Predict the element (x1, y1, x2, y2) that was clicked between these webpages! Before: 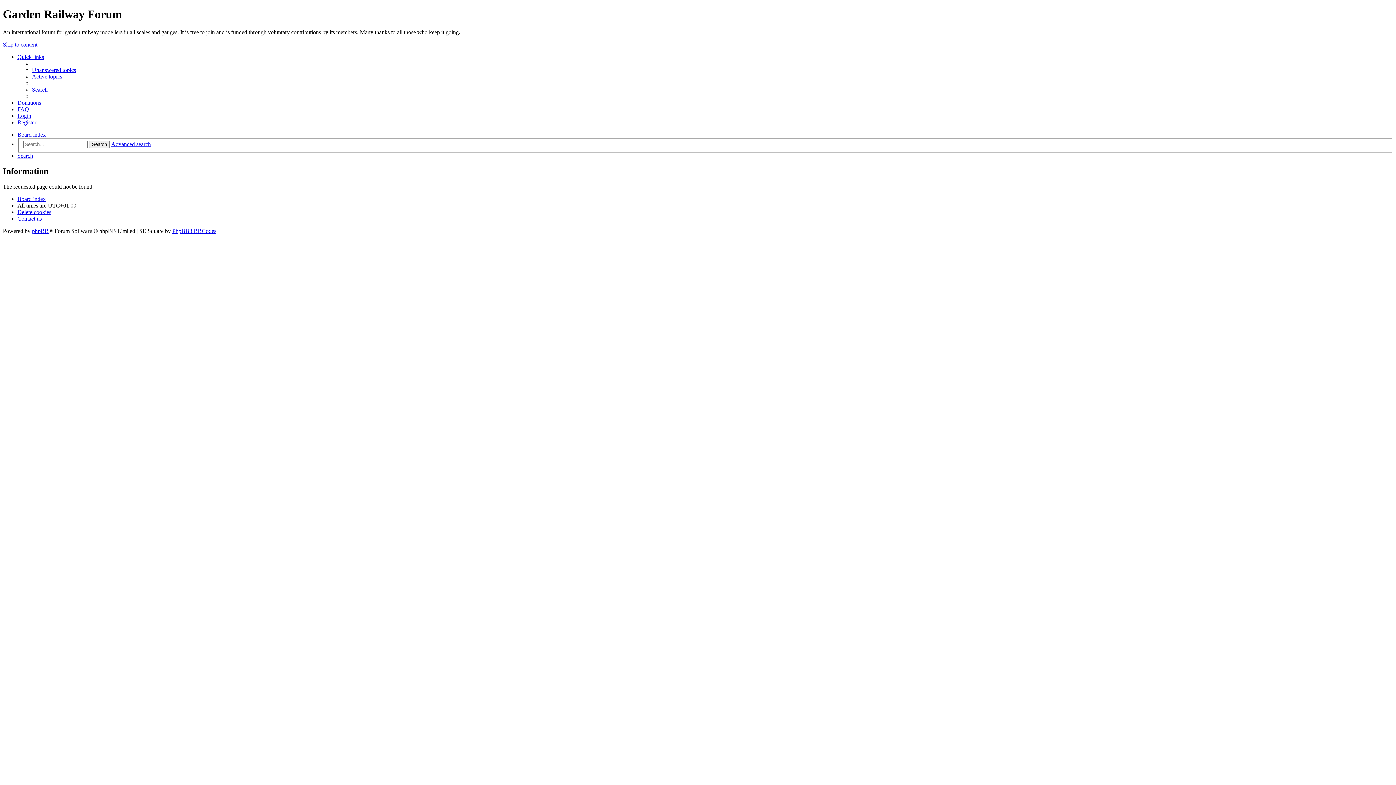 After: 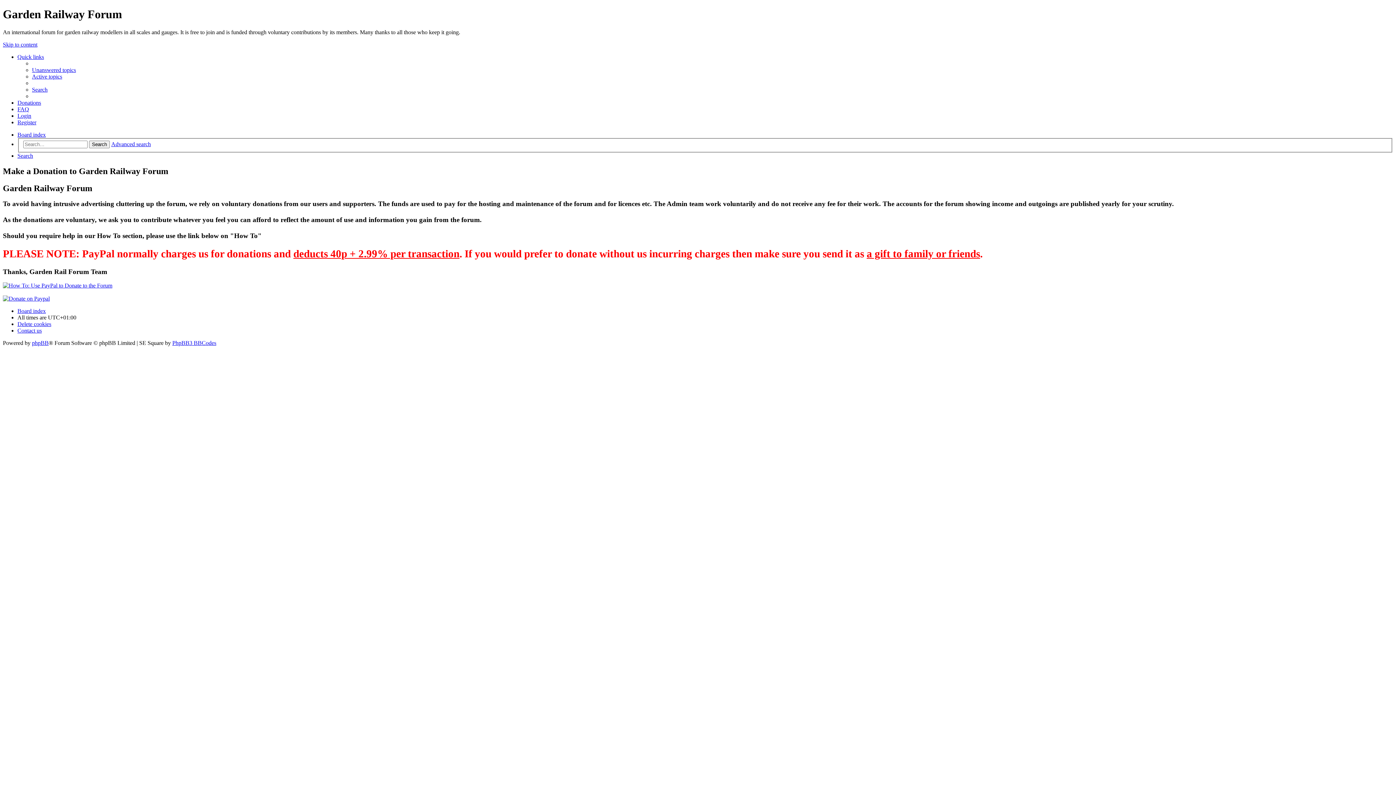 Action: bbox: (17, 99, 41, 105) label: Donations